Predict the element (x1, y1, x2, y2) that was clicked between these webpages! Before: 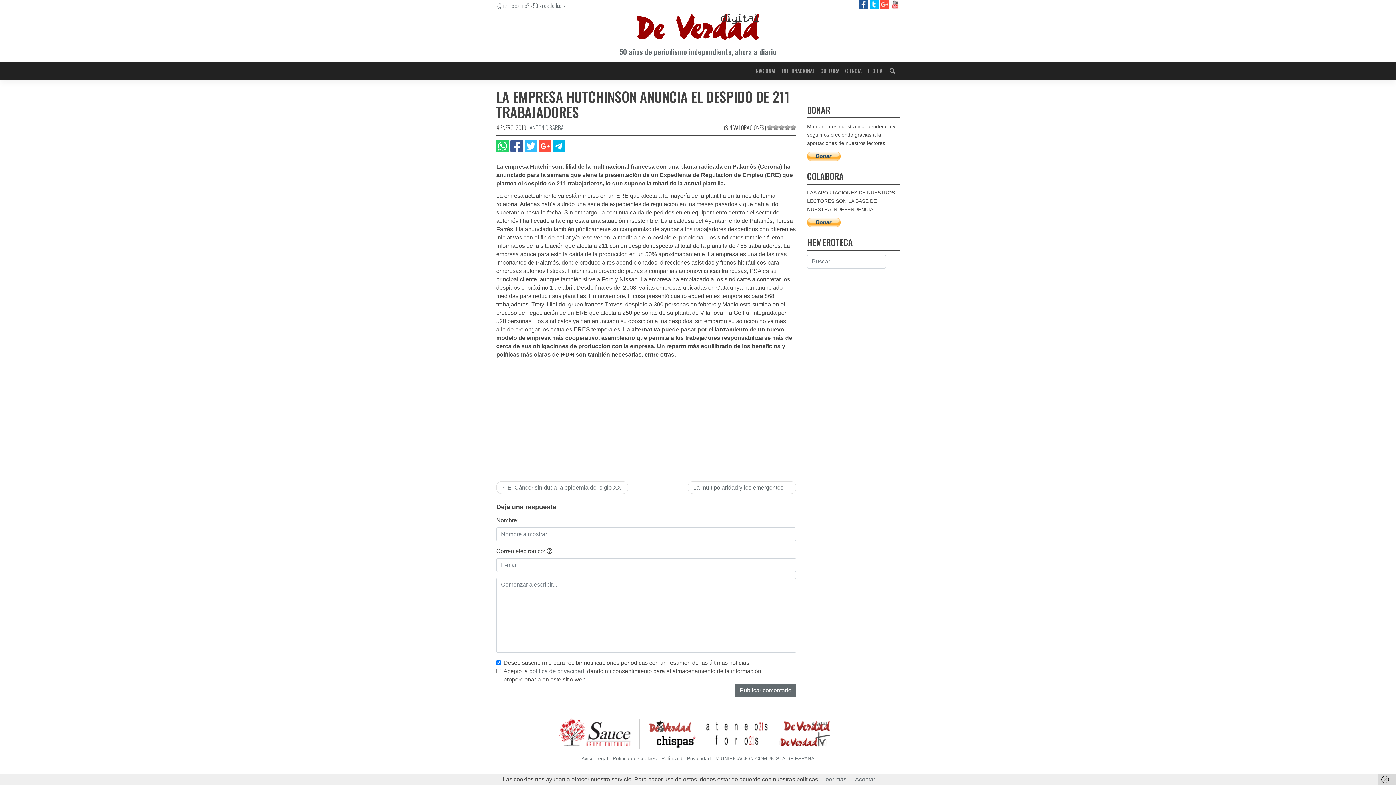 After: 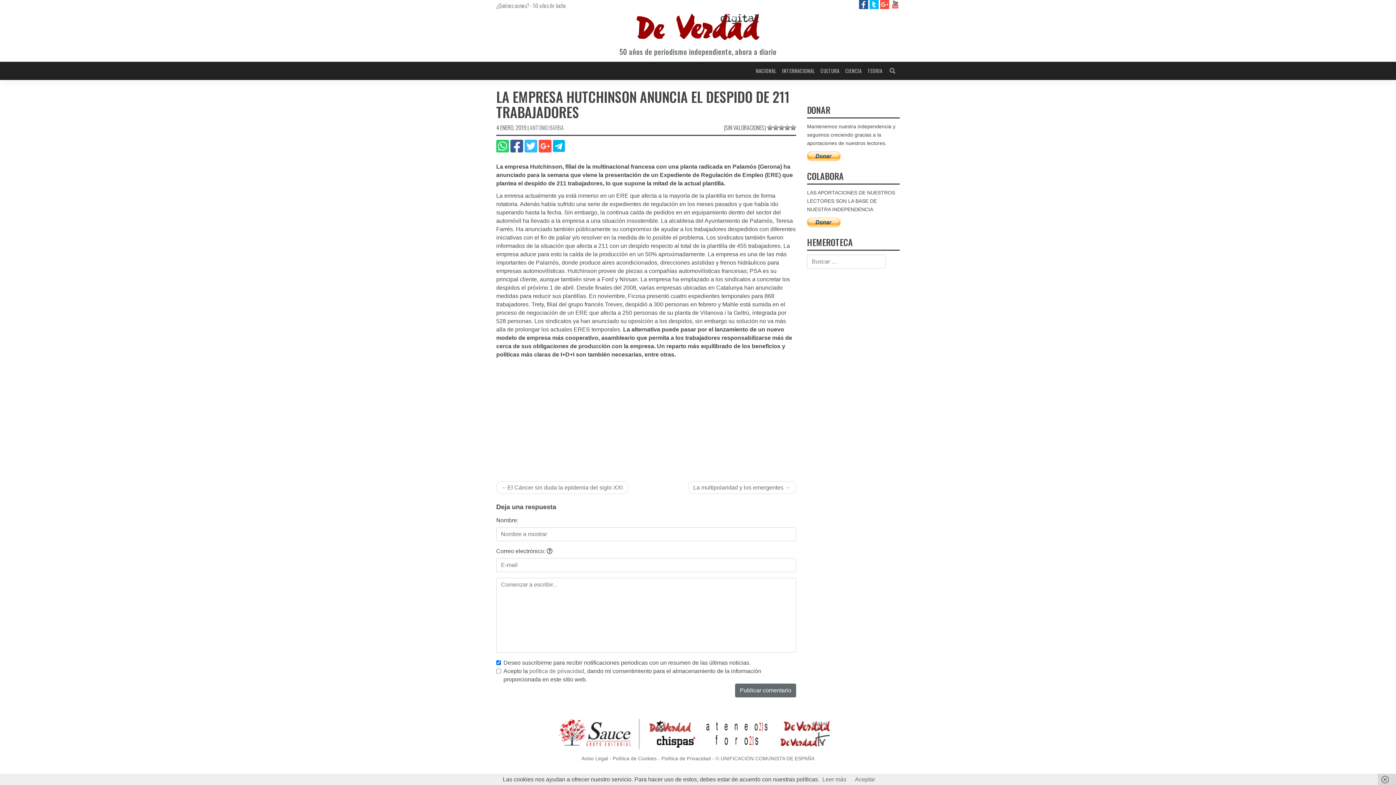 Action: bbox: (807, 90, 807, 96)